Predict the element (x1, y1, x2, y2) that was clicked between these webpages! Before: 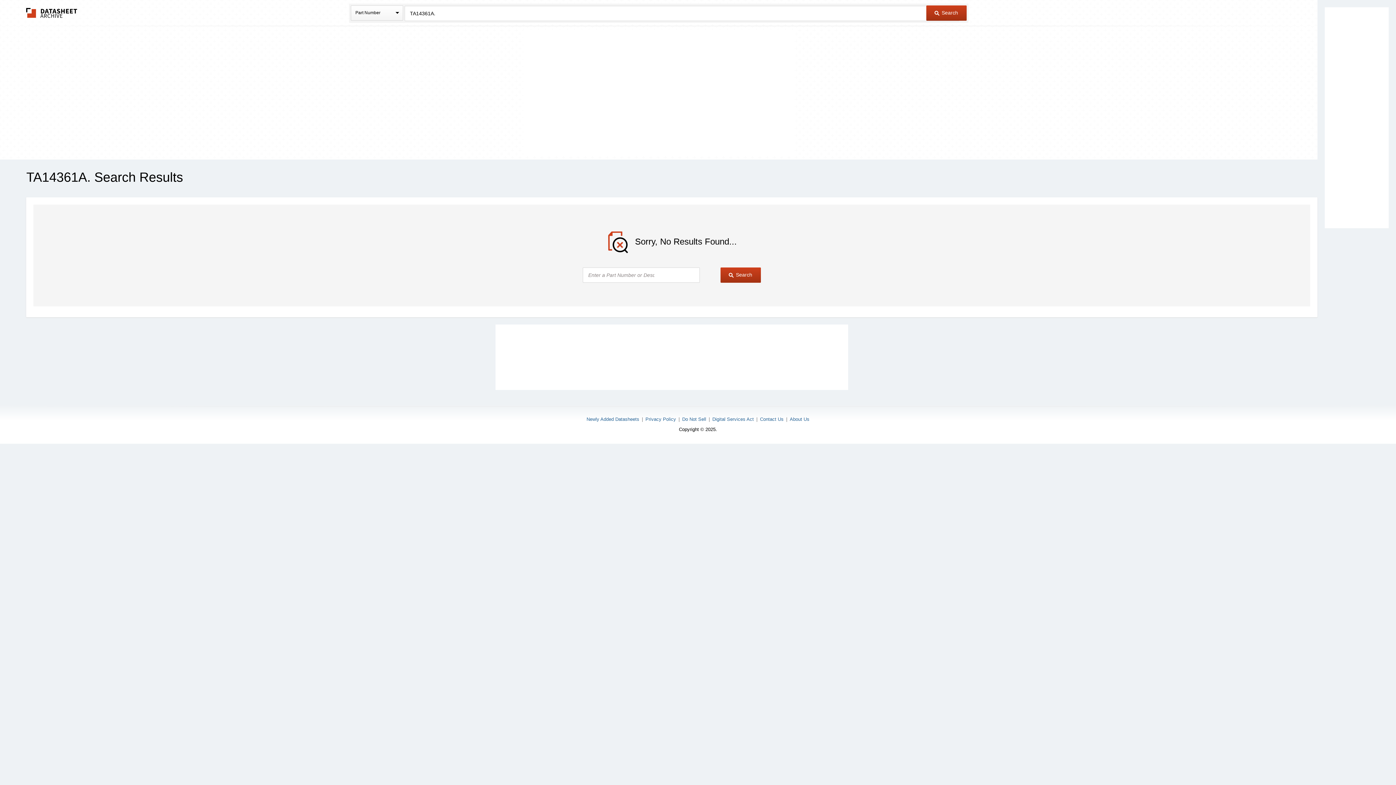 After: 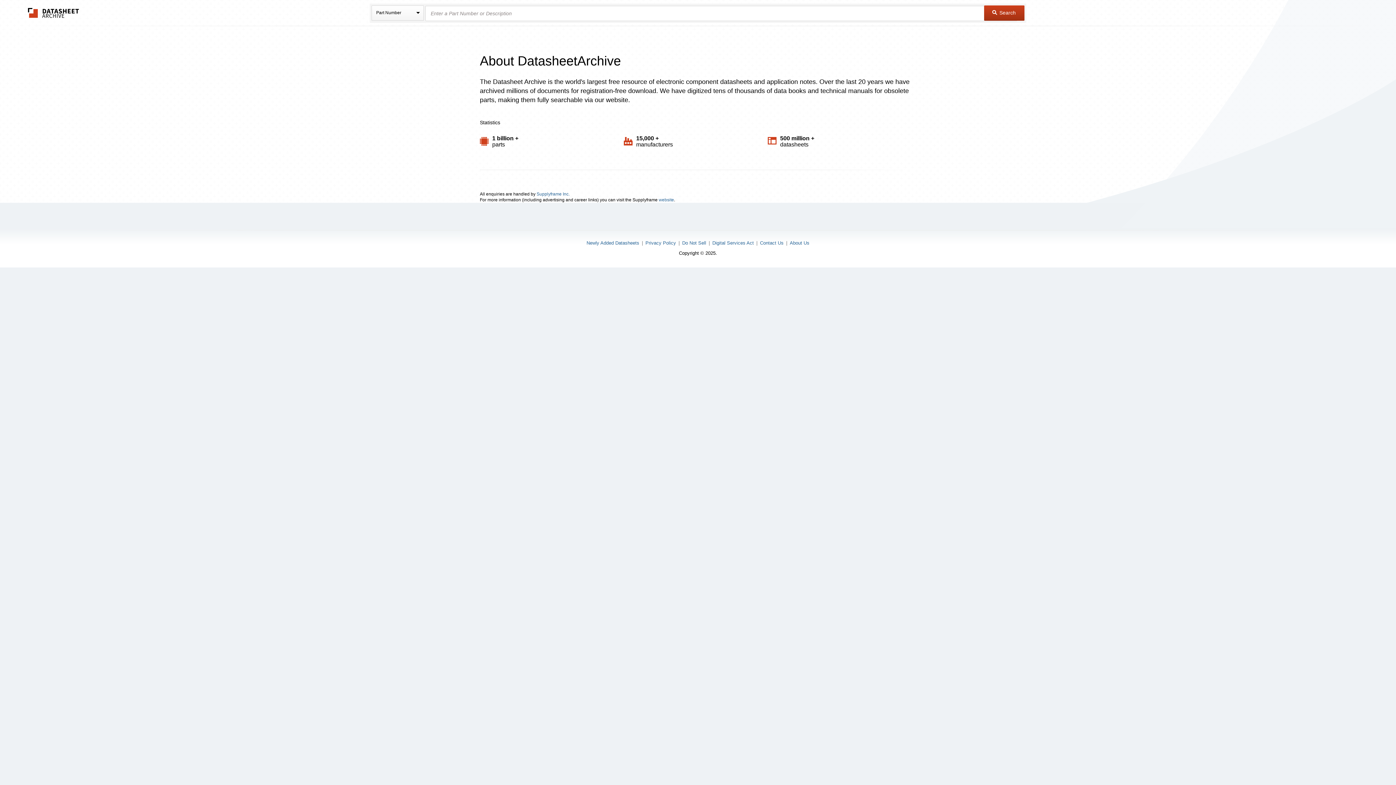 Action: bbox: (790, 416, 809, 422) label: About Us